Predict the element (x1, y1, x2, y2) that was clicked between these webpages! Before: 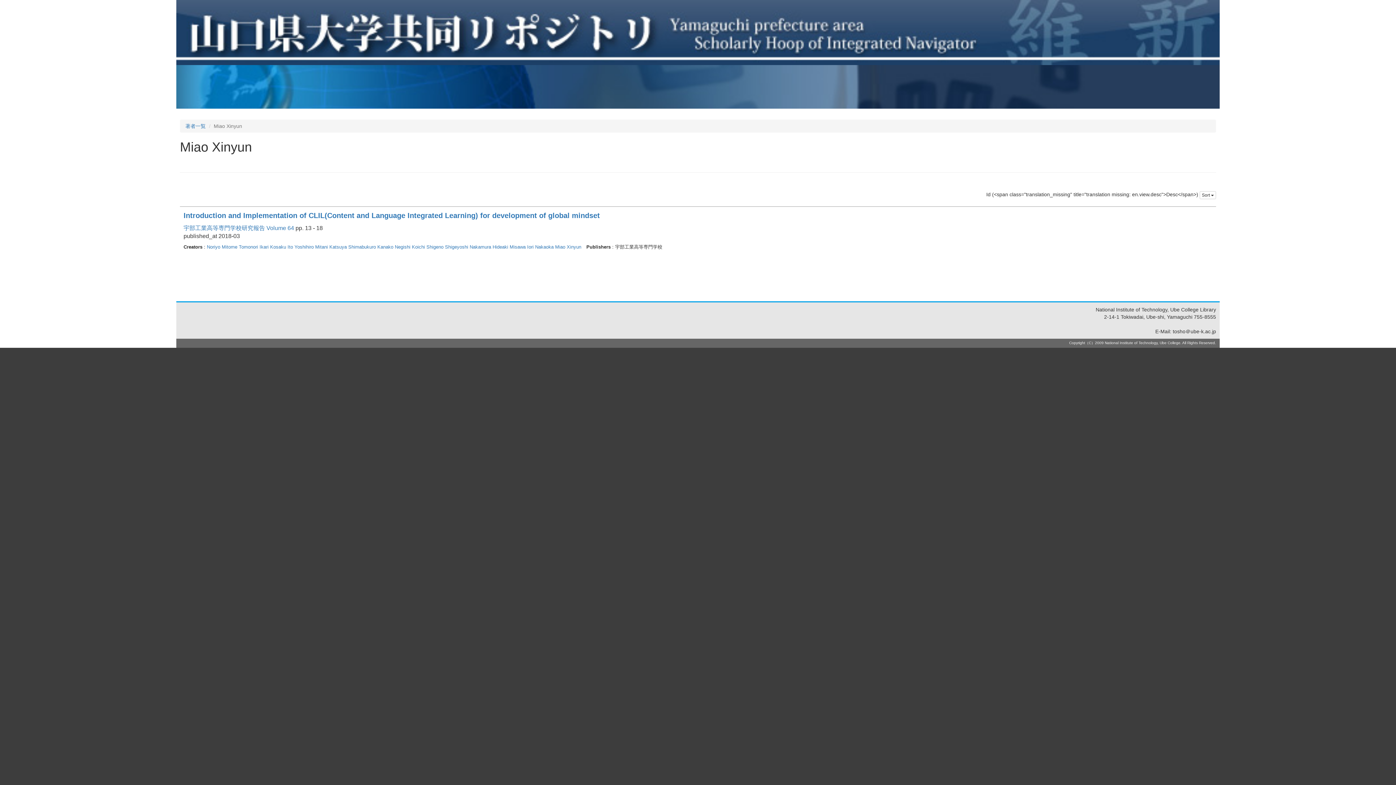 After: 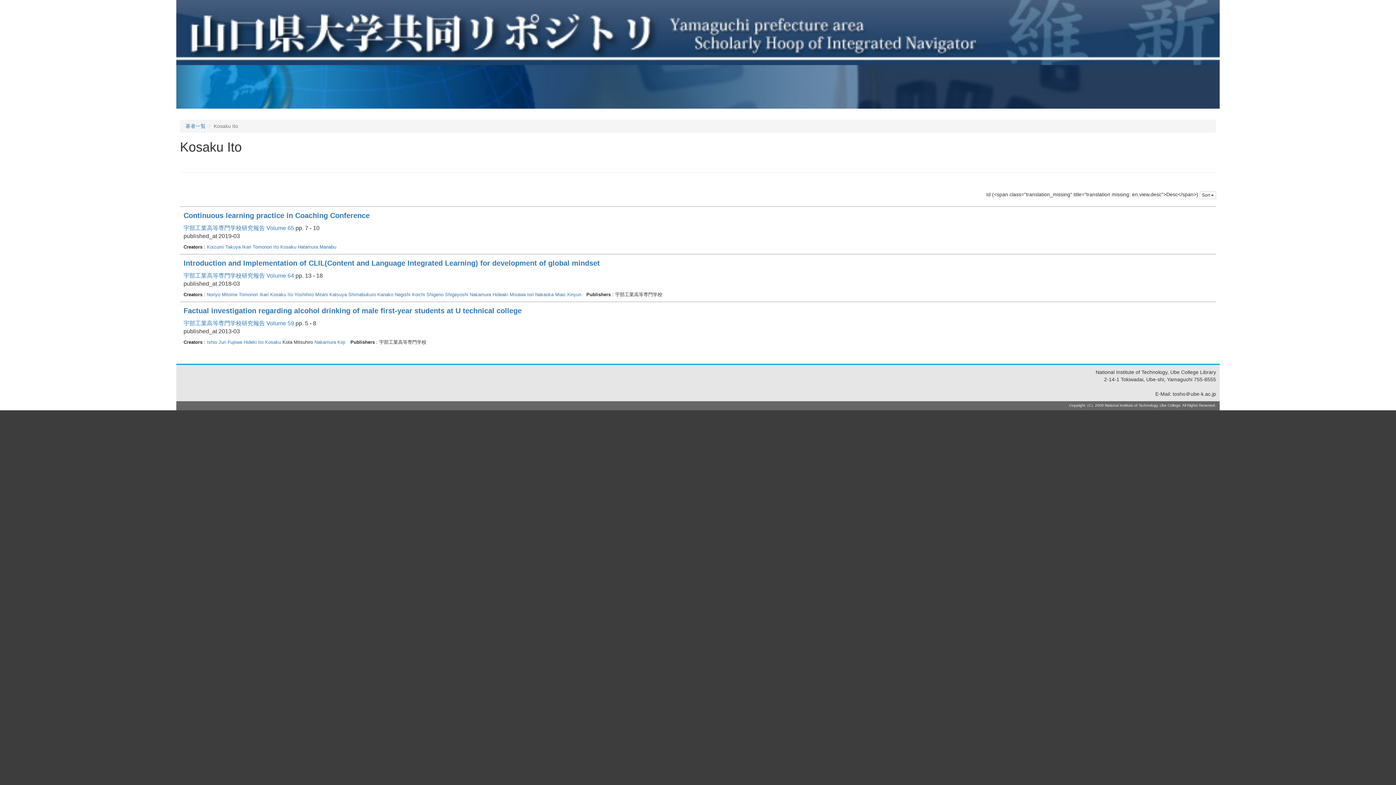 Action: label: Kosaku Ito bbox: (270, 244, 293, 249)